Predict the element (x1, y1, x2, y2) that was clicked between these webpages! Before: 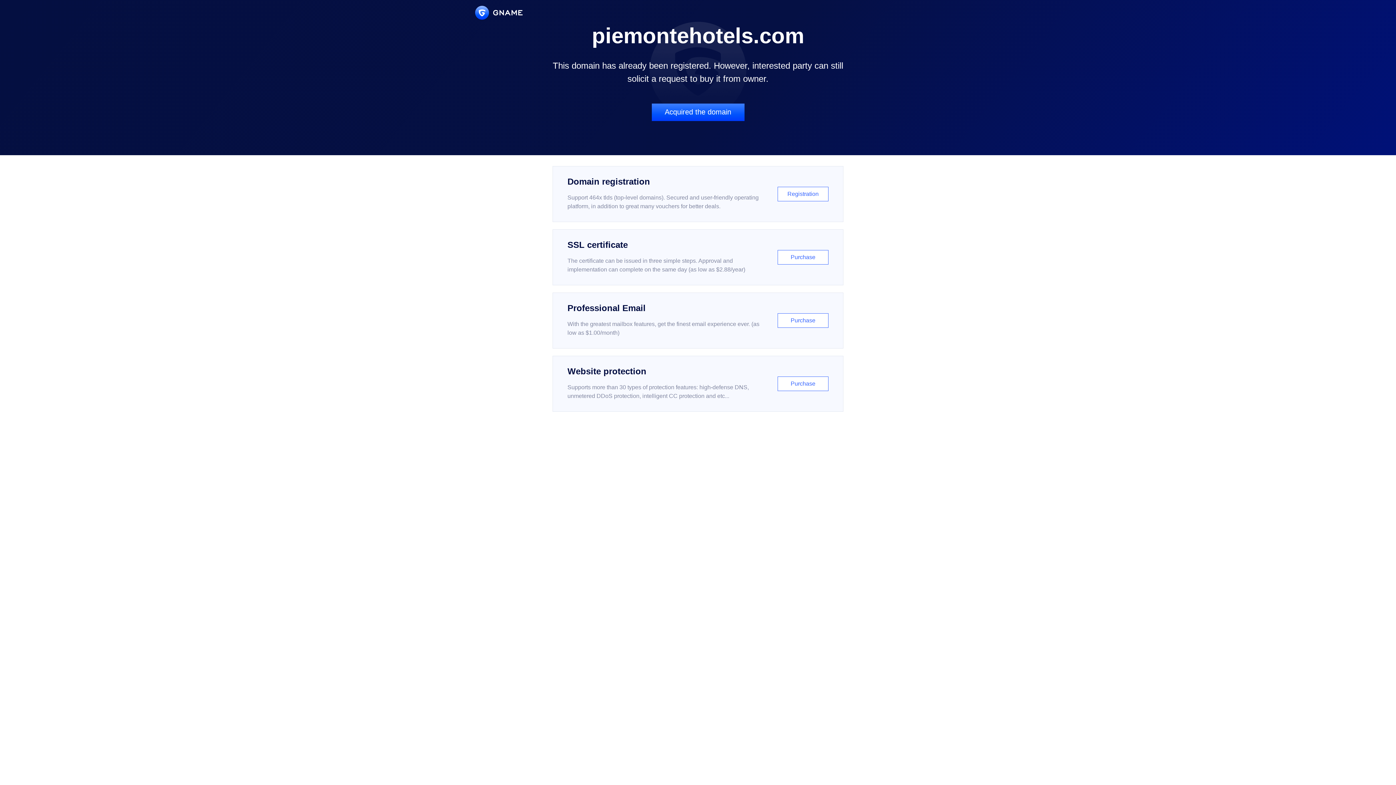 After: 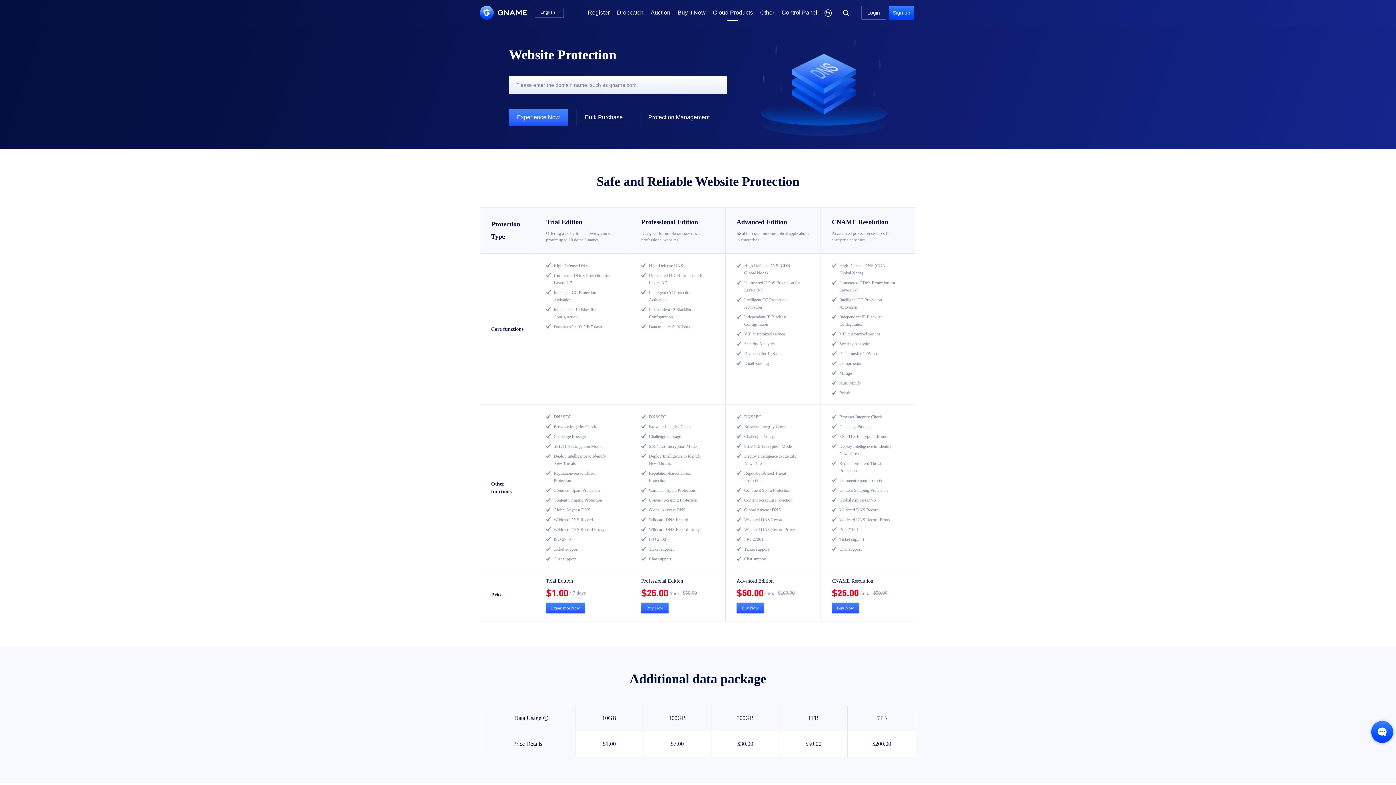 Action: bbox: (552, 356, 843, 412) label: Website protection

Supports more than 30 types of protection features: high-defense DNS, unmetered DDoS protection, intelligent CC protection and etc...

Purchase